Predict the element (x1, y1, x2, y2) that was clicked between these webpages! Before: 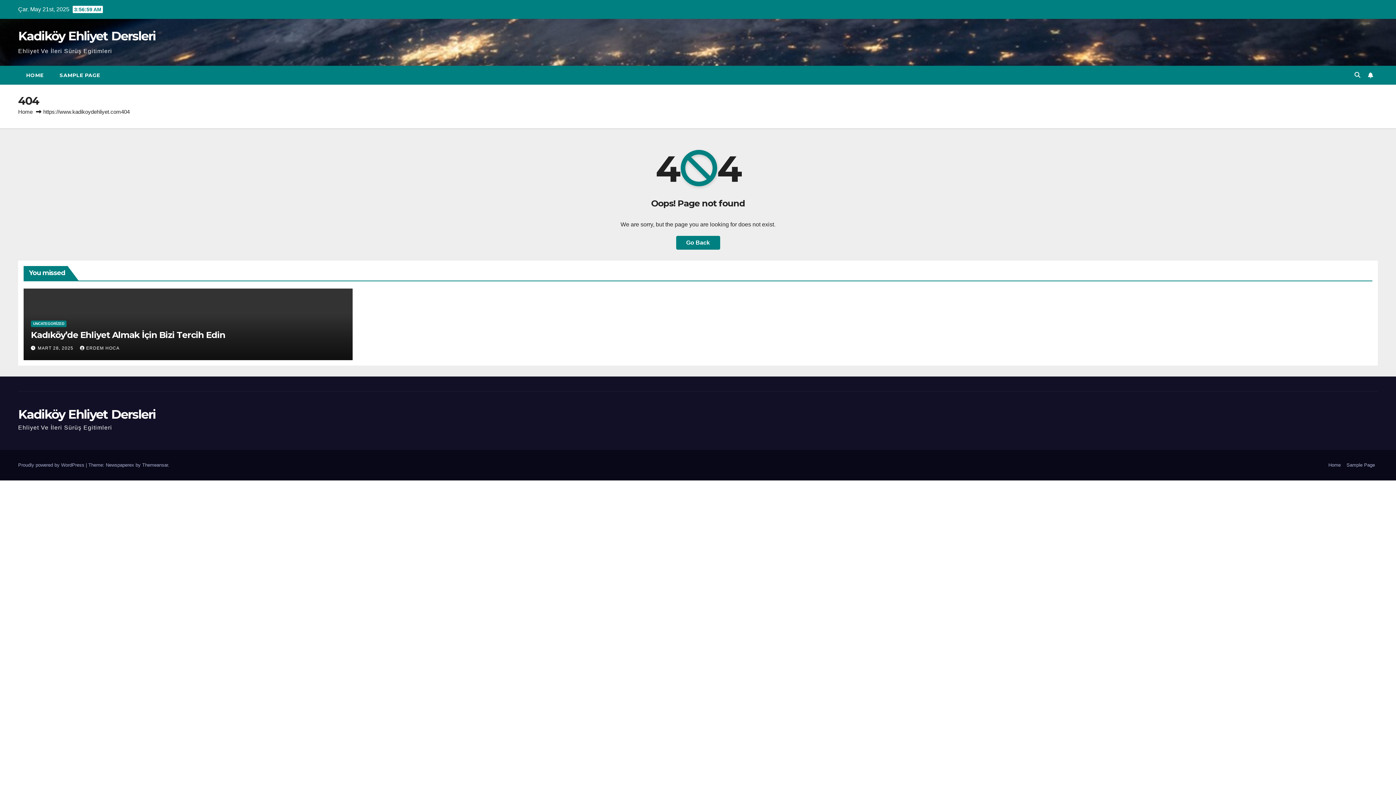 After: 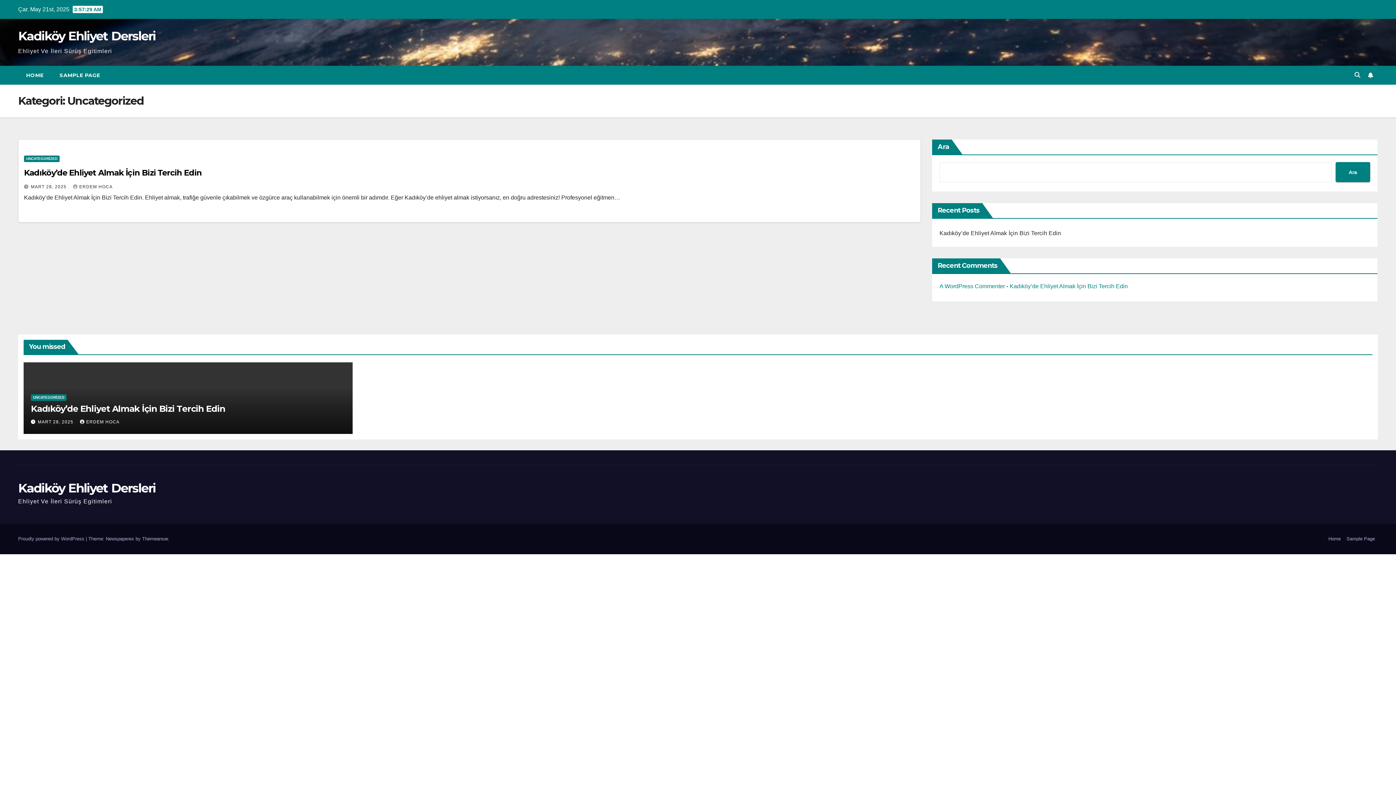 Action: label: UNCATEGORİZED bbox: (30, 320, 66, 327)